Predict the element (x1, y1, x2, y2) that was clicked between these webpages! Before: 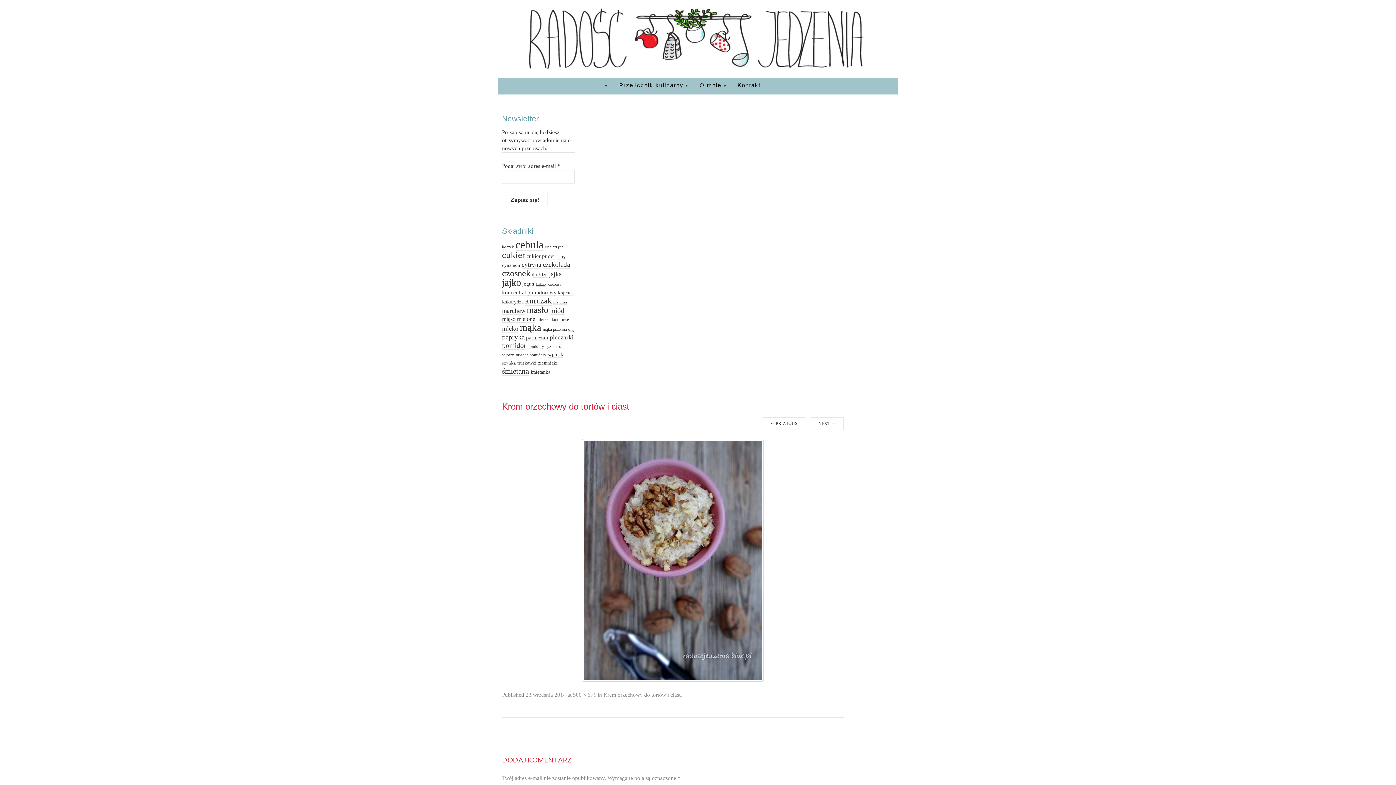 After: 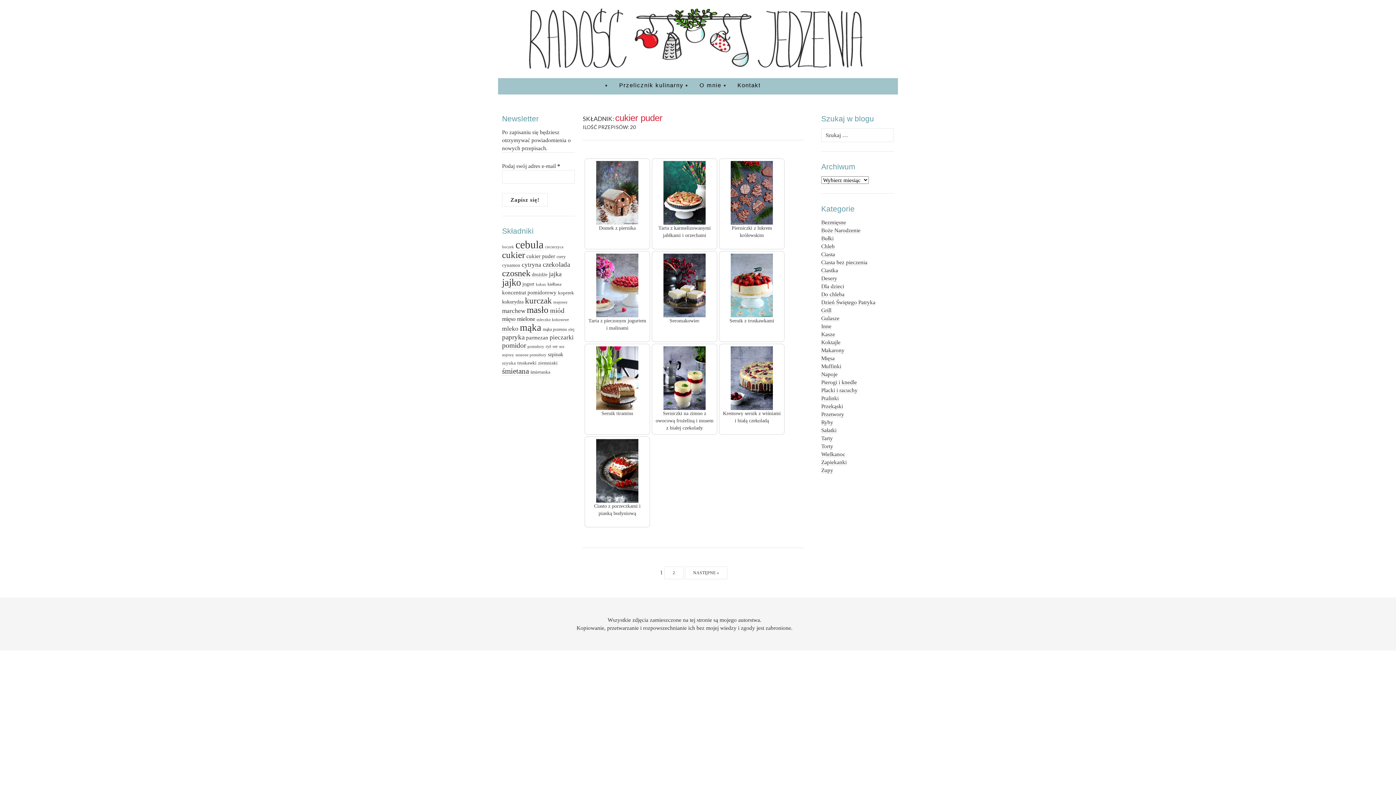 Action: bbox: (526, 253, 555, 259) label: cukier puder (20 elementów)